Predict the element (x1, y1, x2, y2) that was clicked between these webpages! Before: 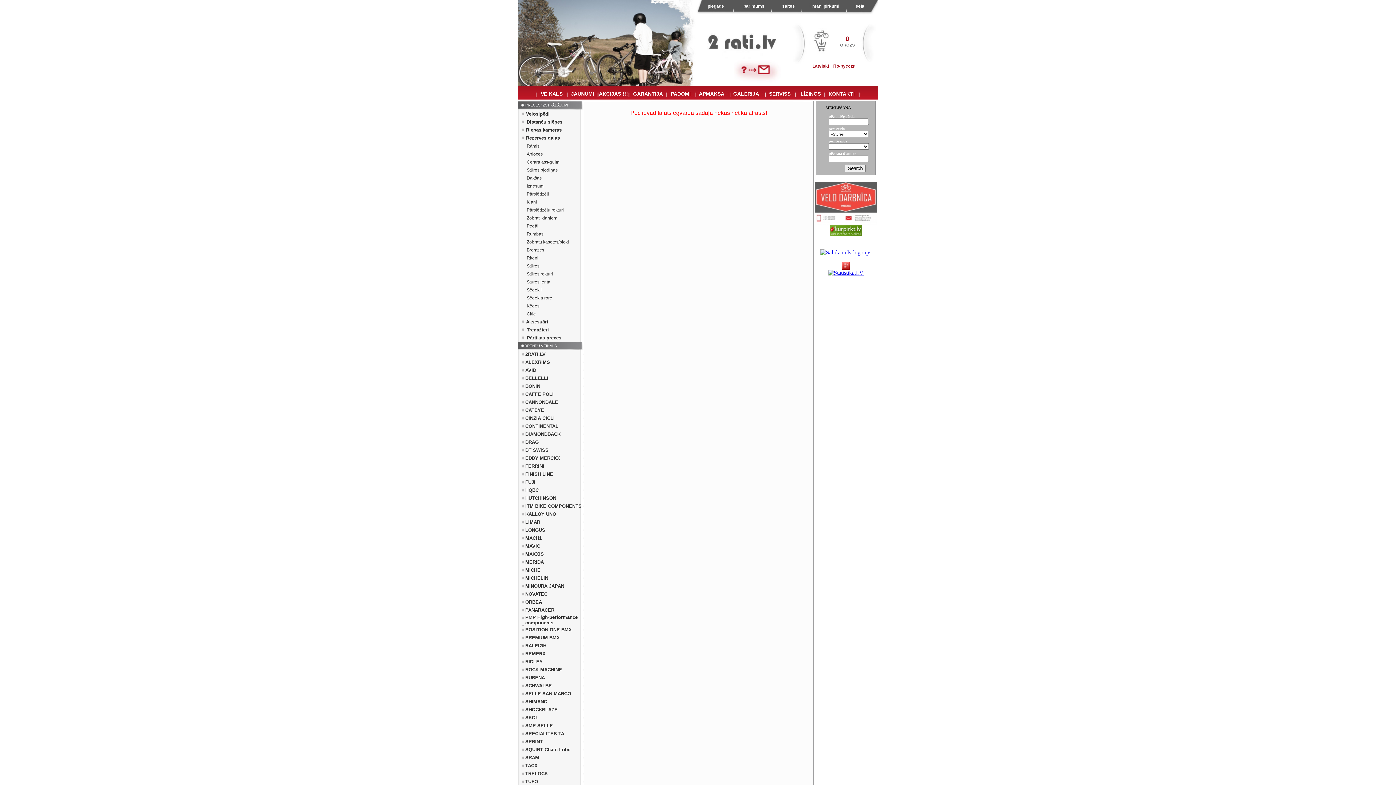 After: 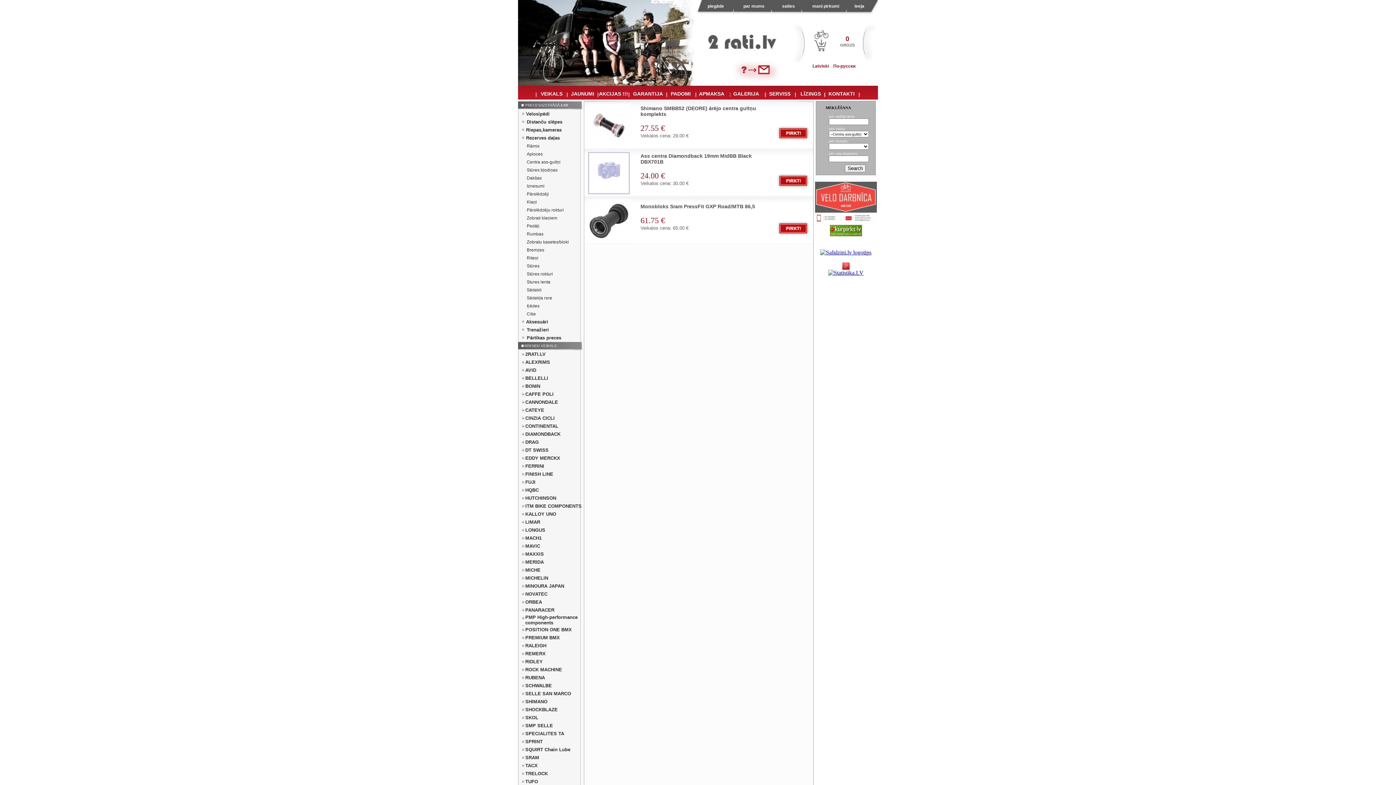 Action: label: Centra ass-gultņi bbox: (526, 159, 560, 164)